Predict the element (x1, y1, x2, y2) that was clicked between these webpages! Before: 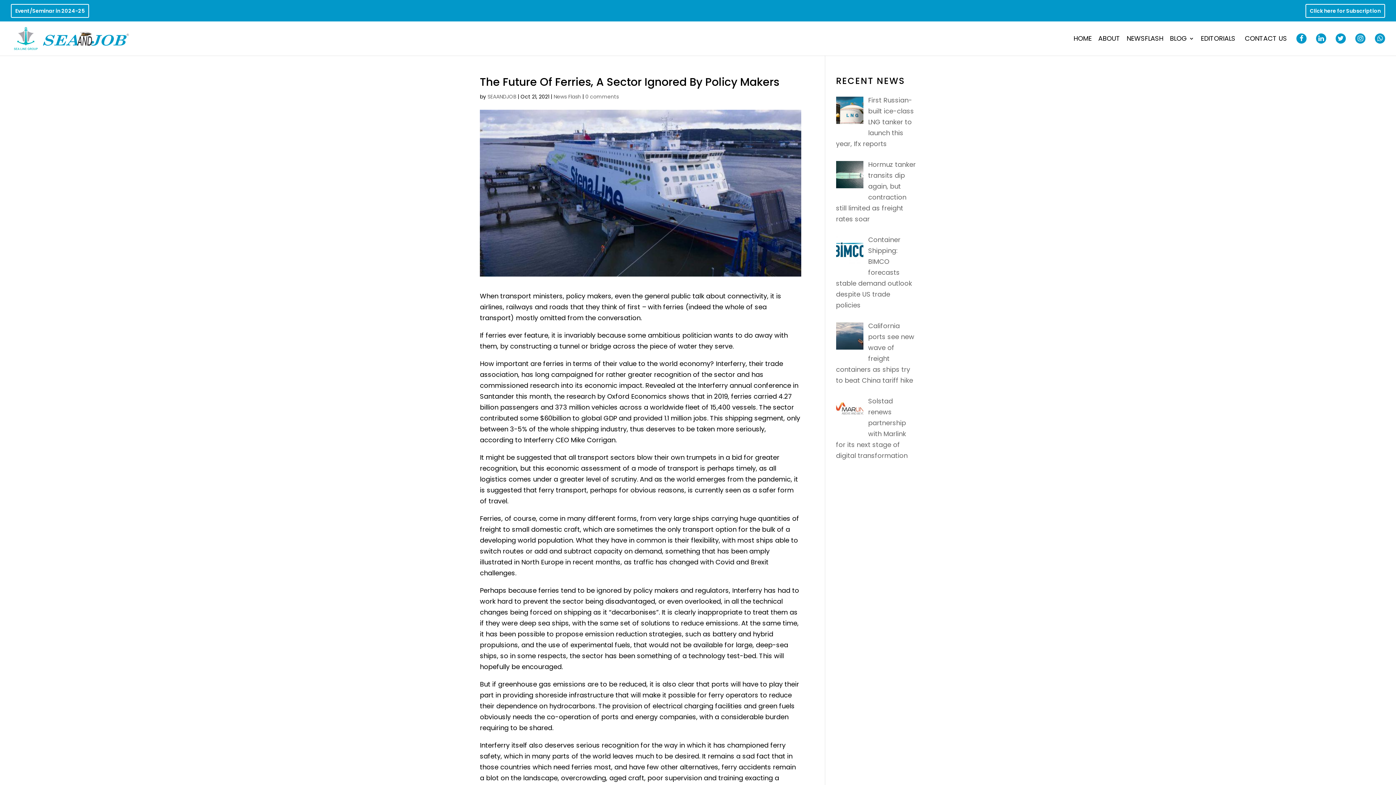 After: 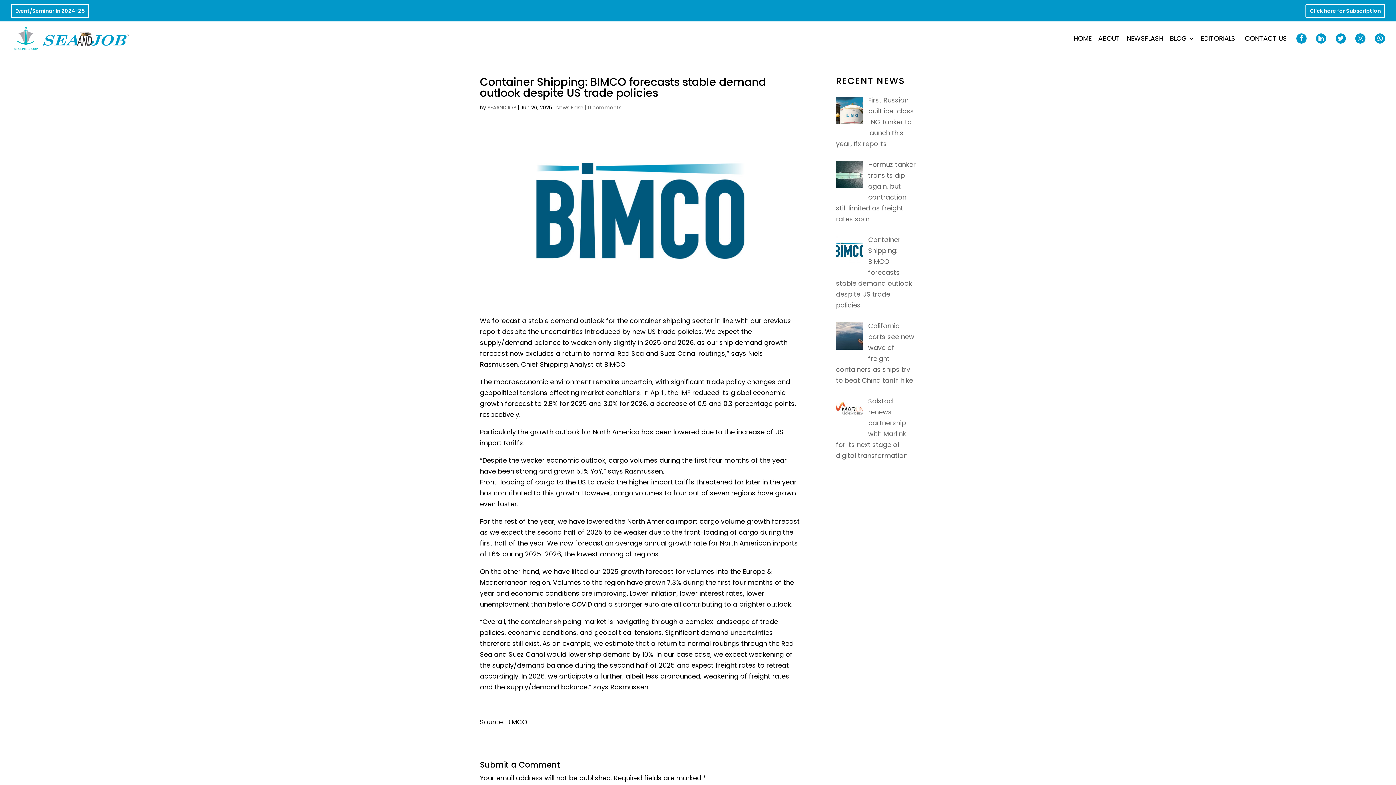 Action: label: Container Shipping: BIMCO forecasts stable demand outlook despite US trade policies bbox: (836, 235, 912, 309)